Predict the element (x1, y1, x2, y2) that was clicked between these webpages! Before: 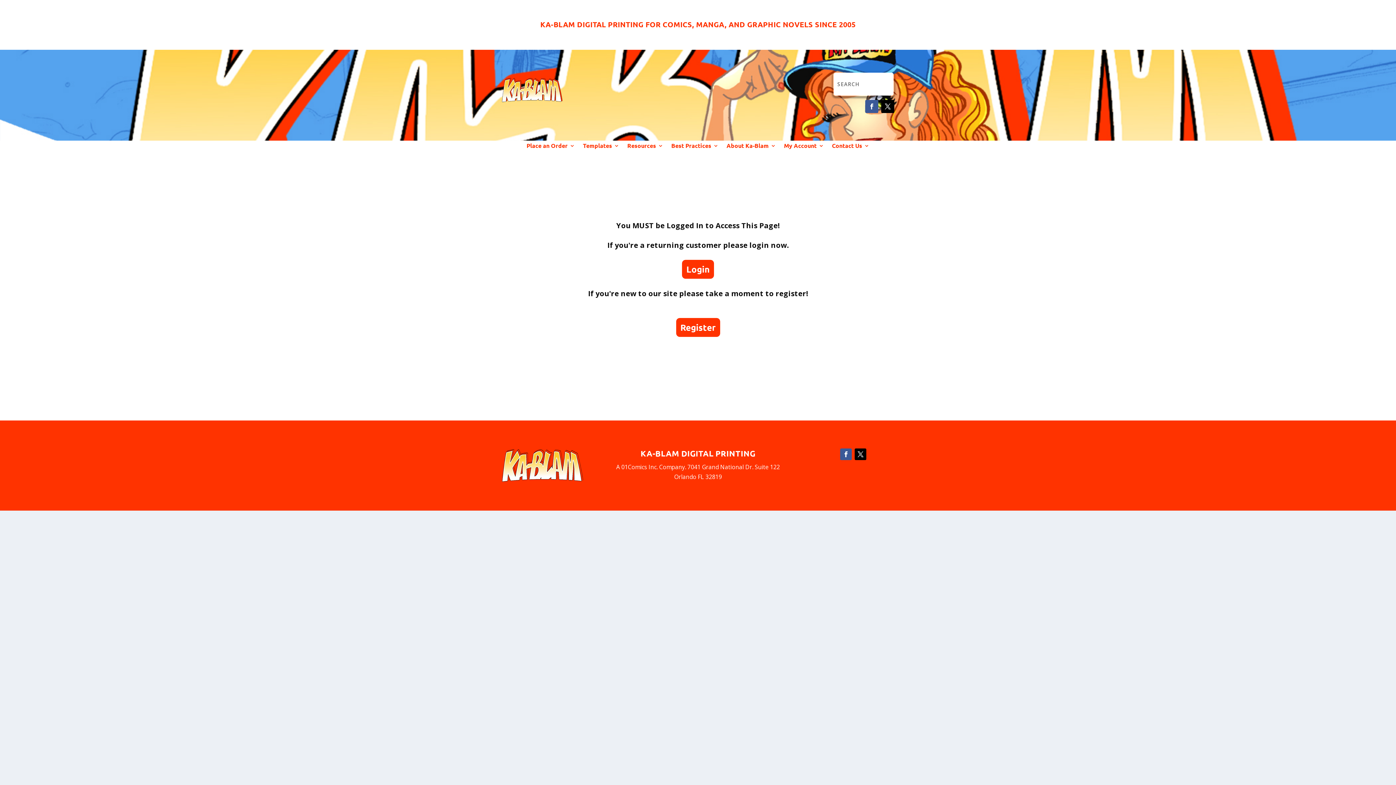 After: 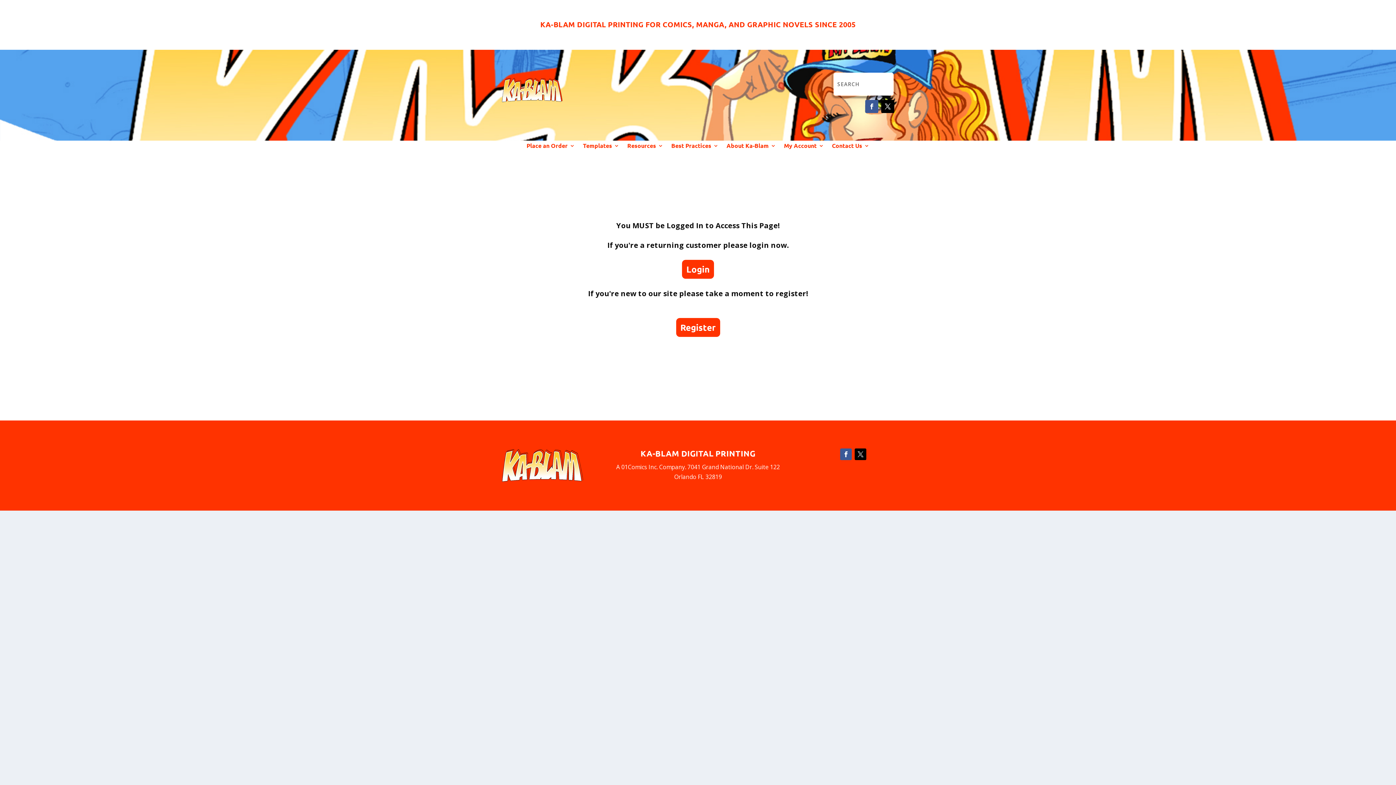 Action: bbox: (854, 448, 866, 460)